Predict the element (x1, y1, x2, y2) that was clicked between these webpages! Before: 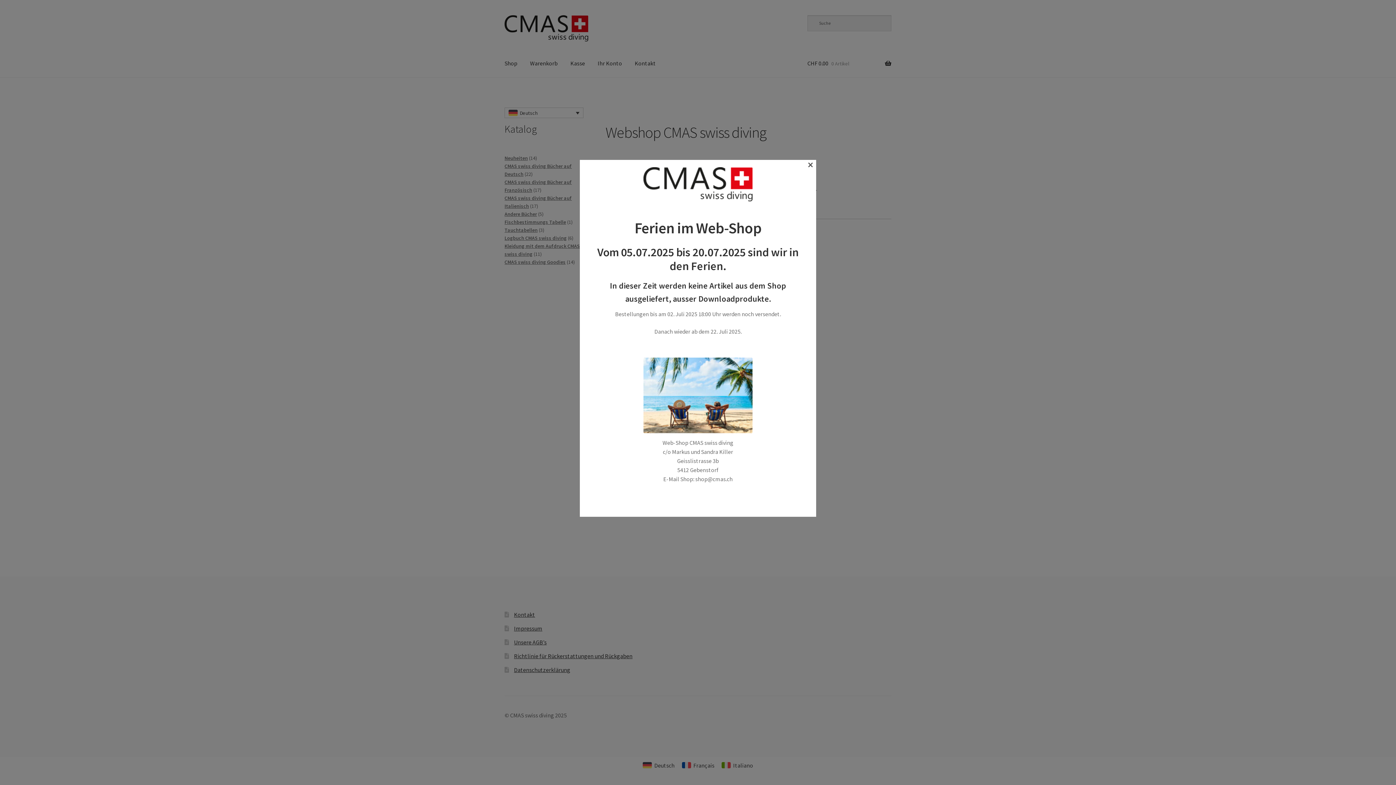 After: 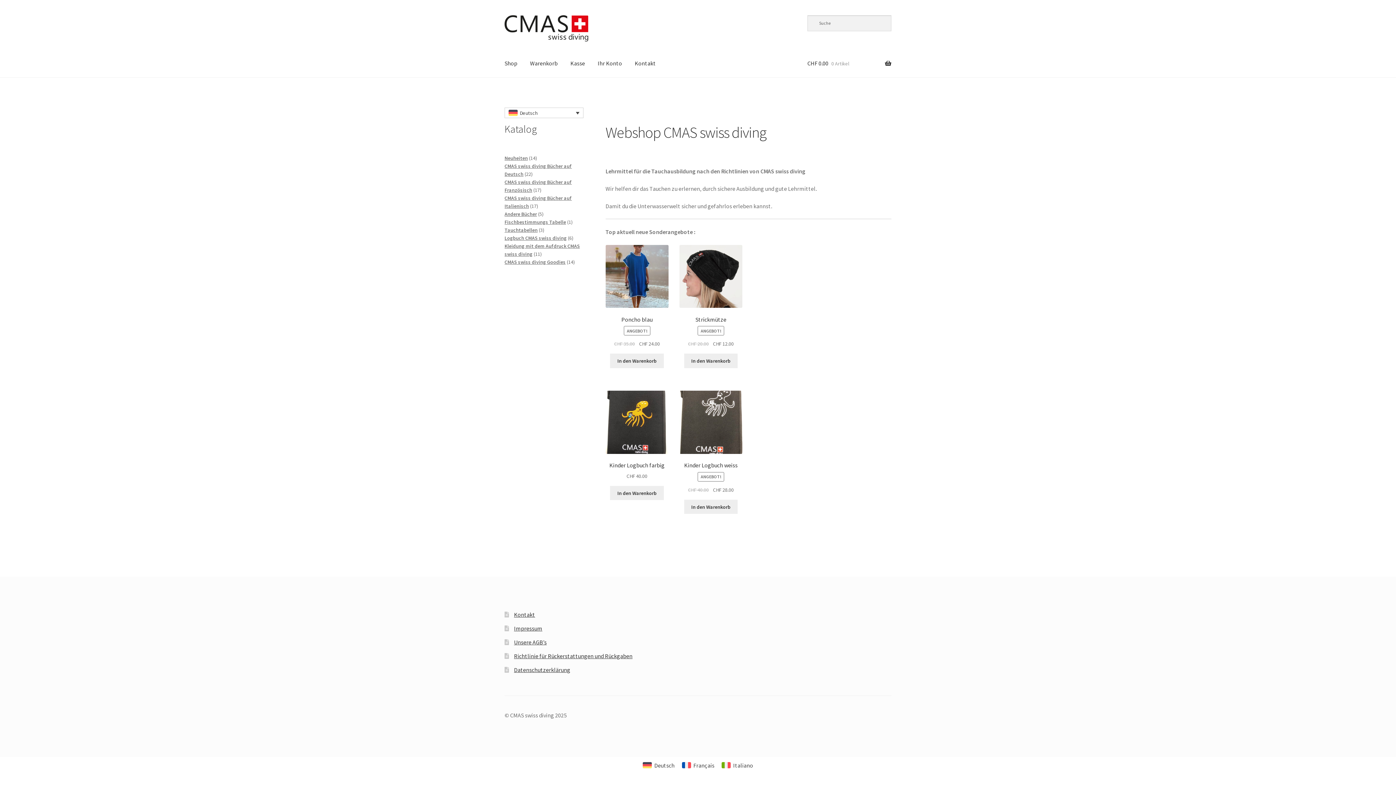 Action: label: × bbox: (808, 161, 813, 167)